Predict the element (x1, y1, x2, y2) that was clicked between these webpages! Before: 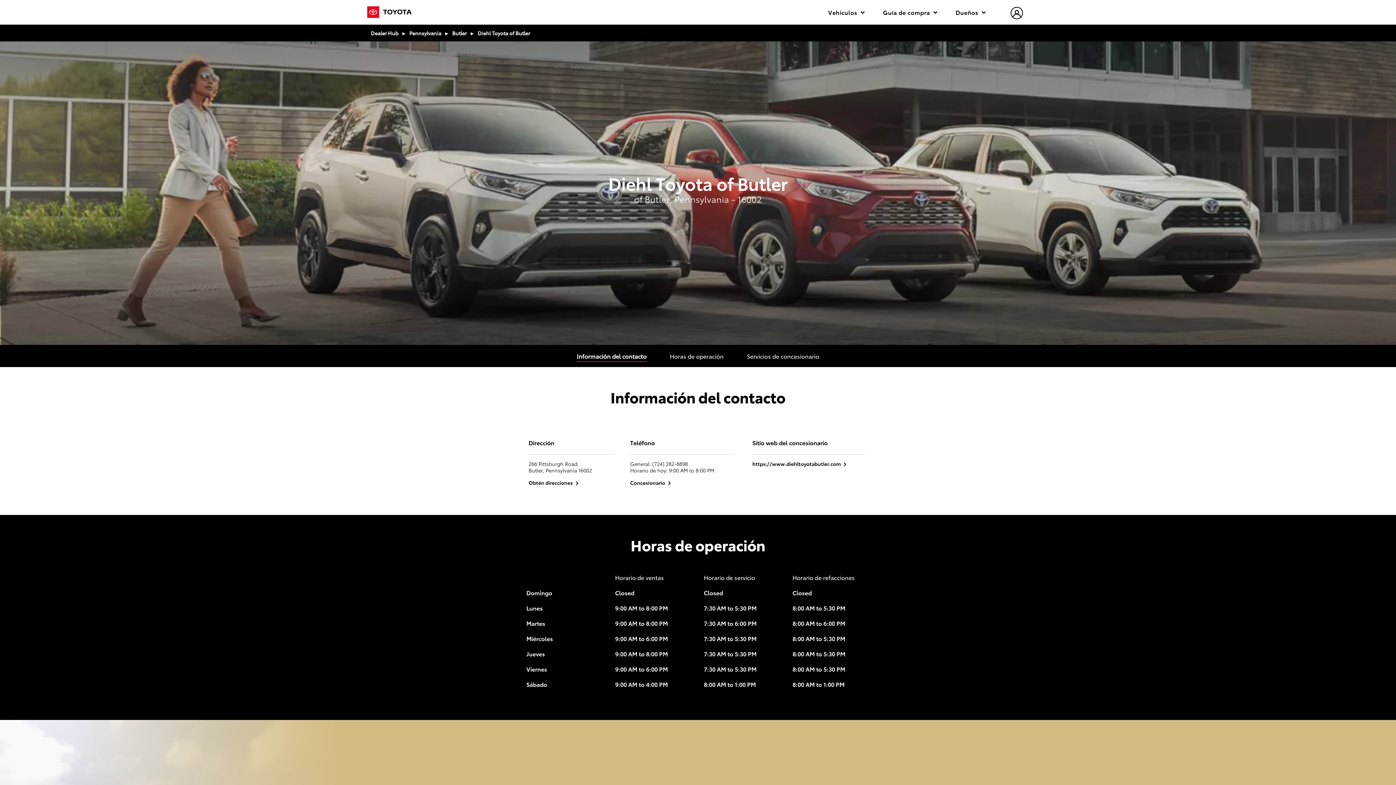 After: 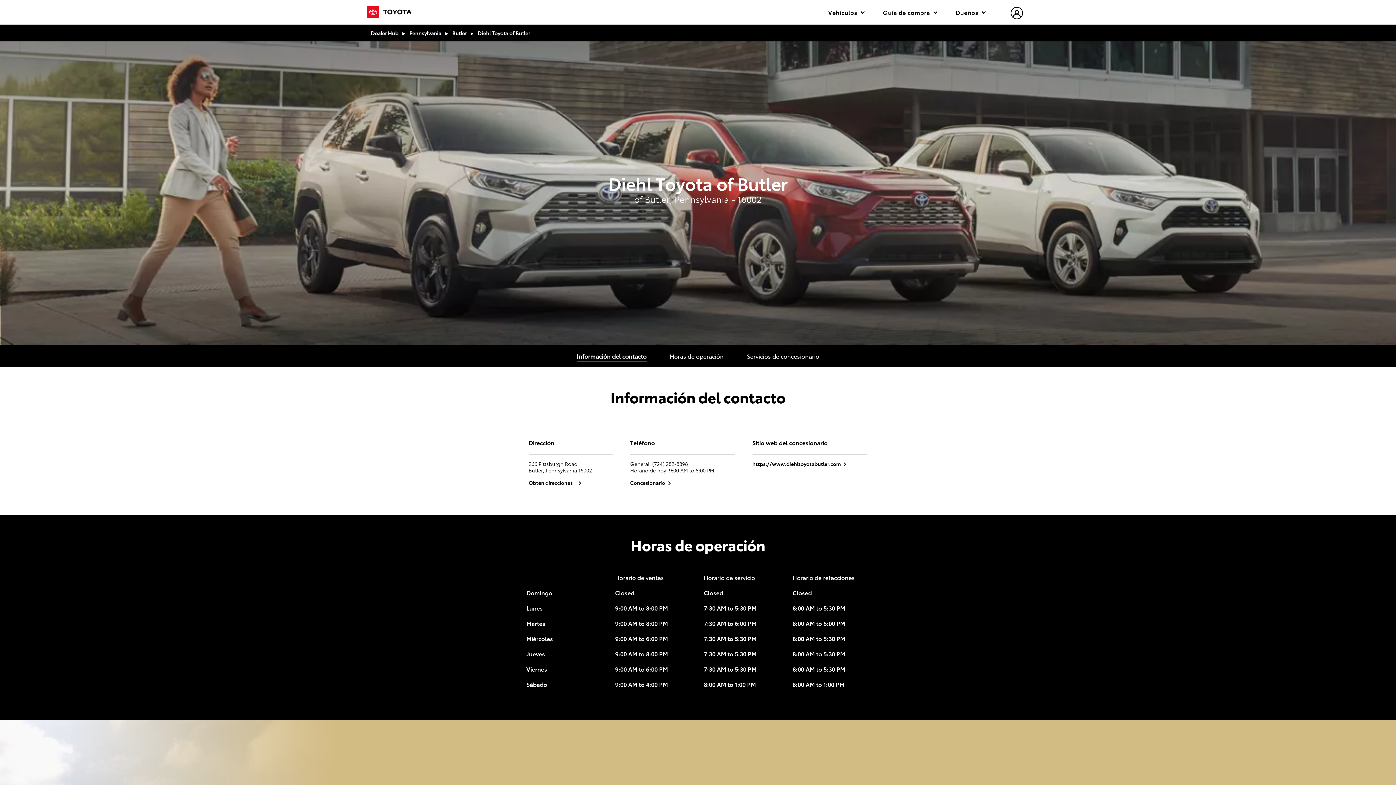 Action: bbox: (528, 479, 578, 486) label: Obtén direcciones